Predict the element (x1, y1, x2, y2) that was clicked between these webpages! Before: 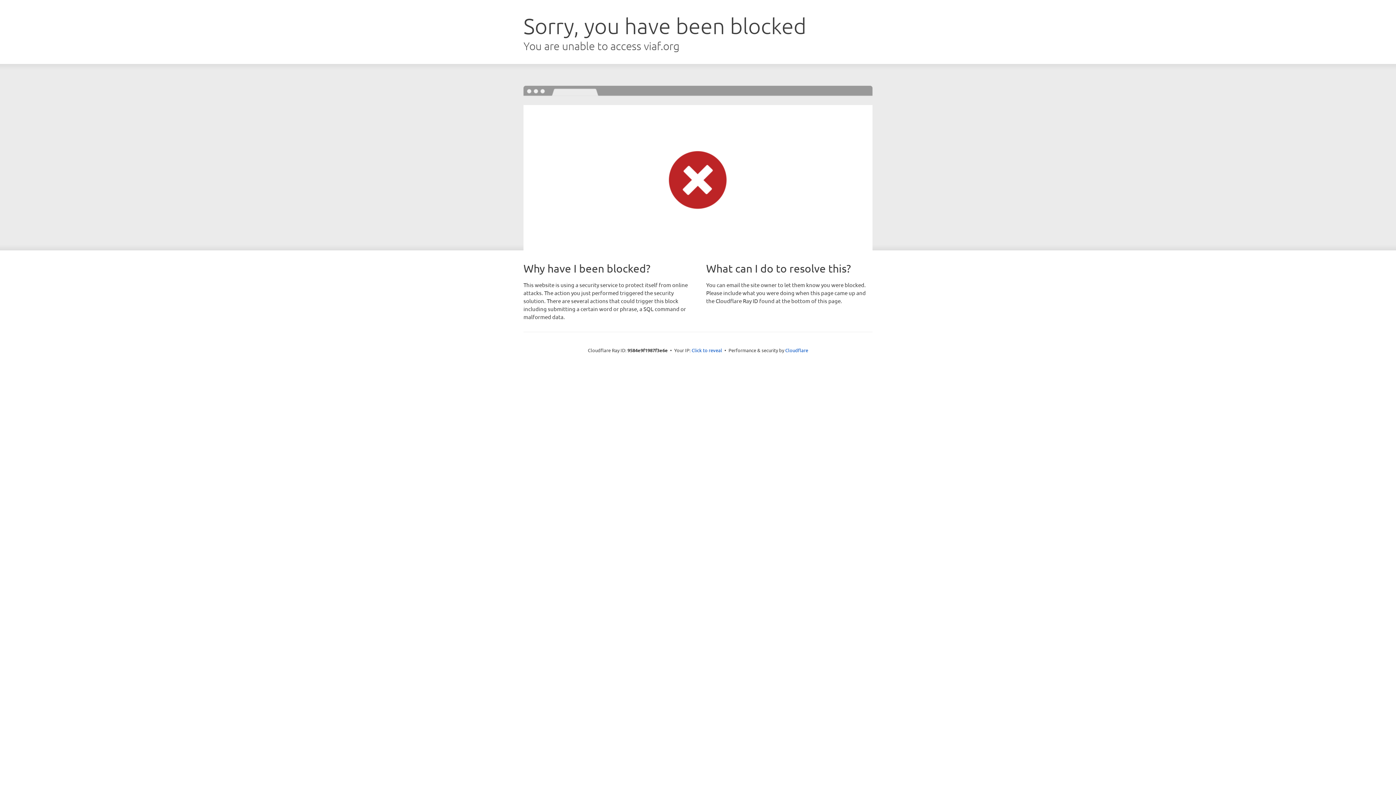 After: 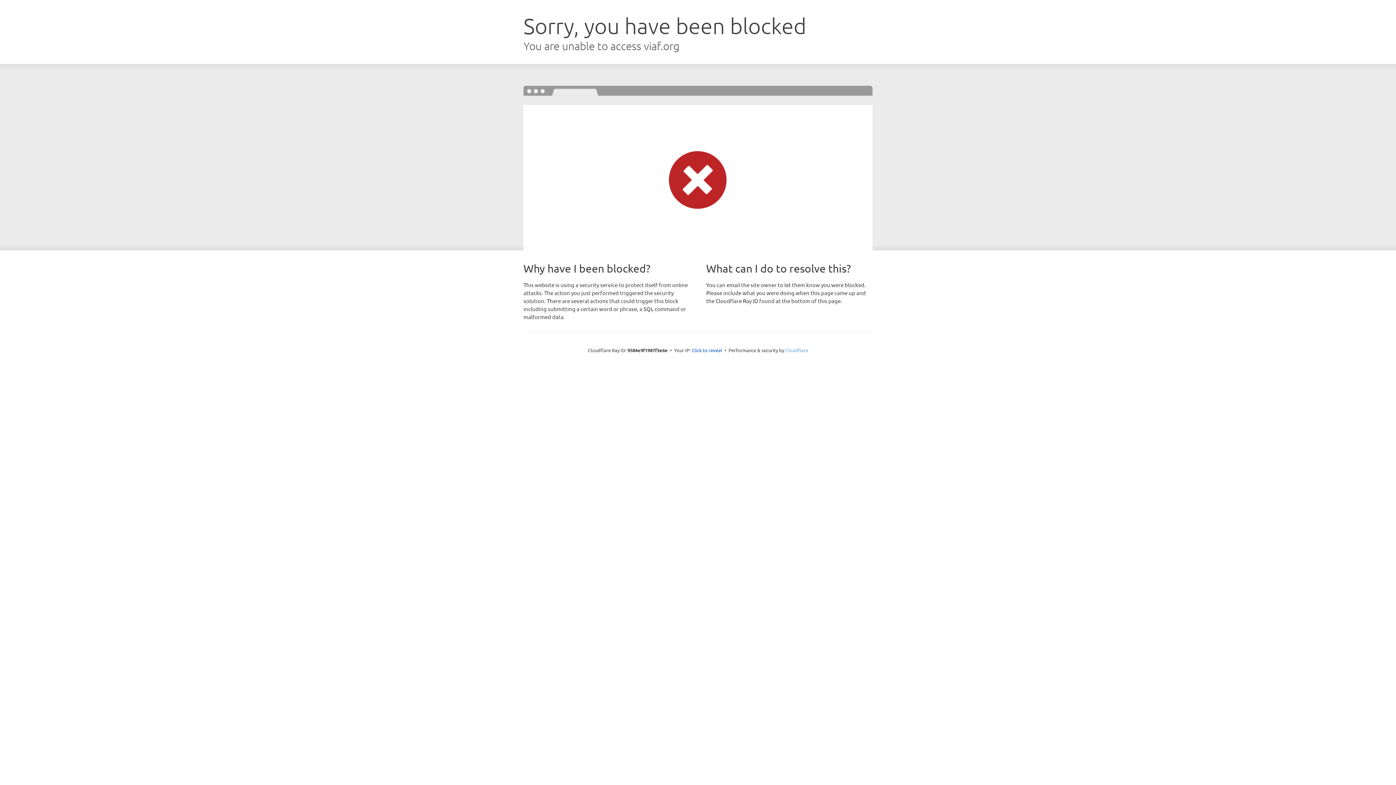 Action: label: Cloudflare bbox: (785, 347, 808, 353)